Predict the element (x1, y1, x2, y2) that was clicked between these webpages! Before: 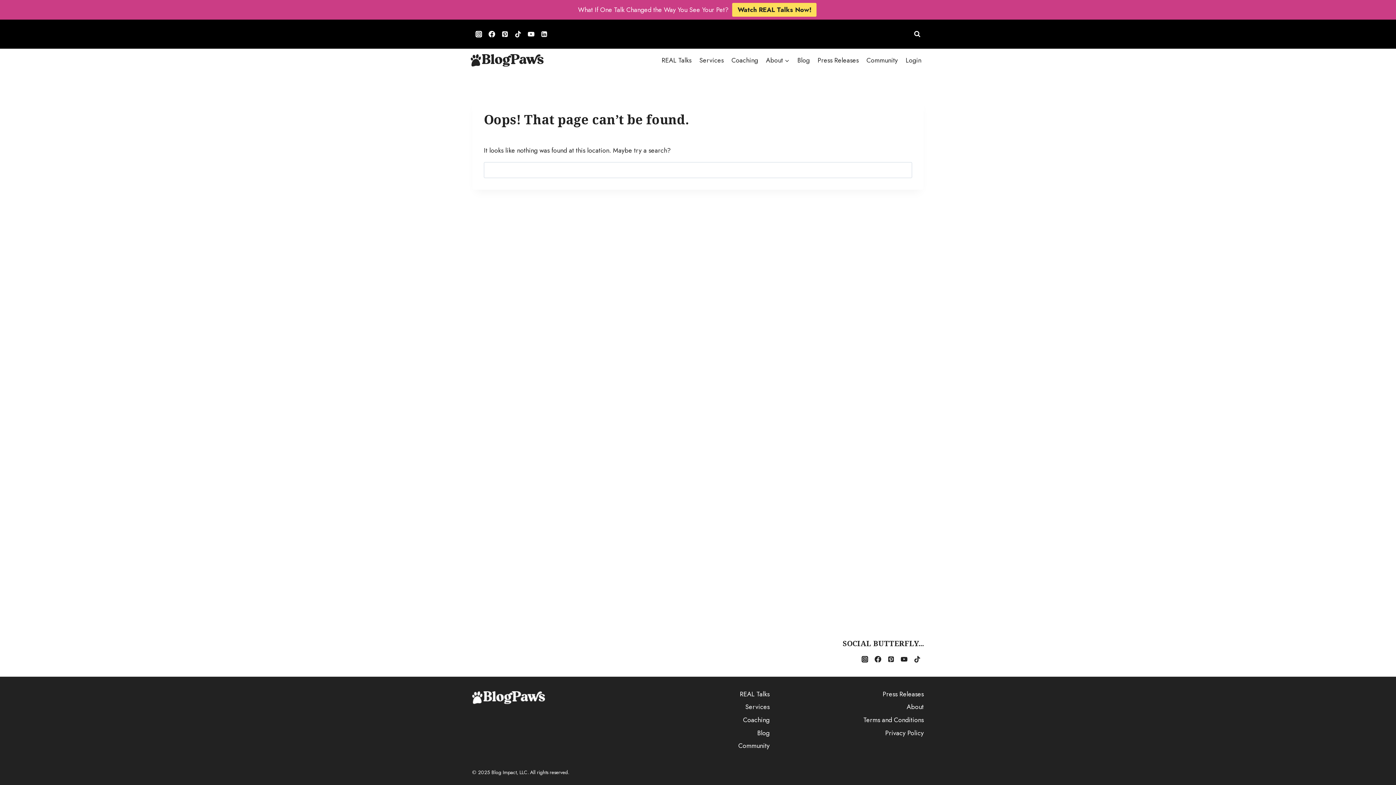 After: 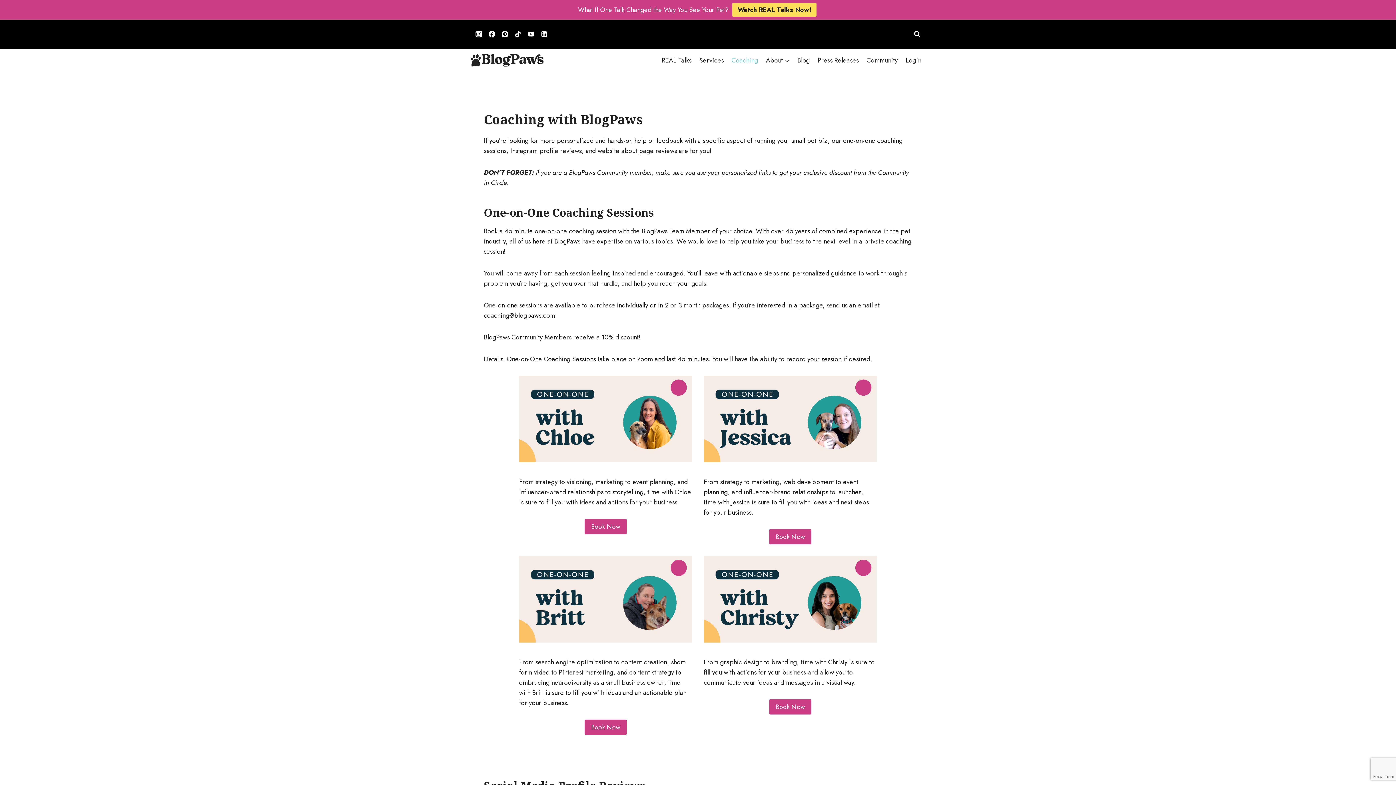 Action: bbox: (626, 713, 769, 726) label: Coaching